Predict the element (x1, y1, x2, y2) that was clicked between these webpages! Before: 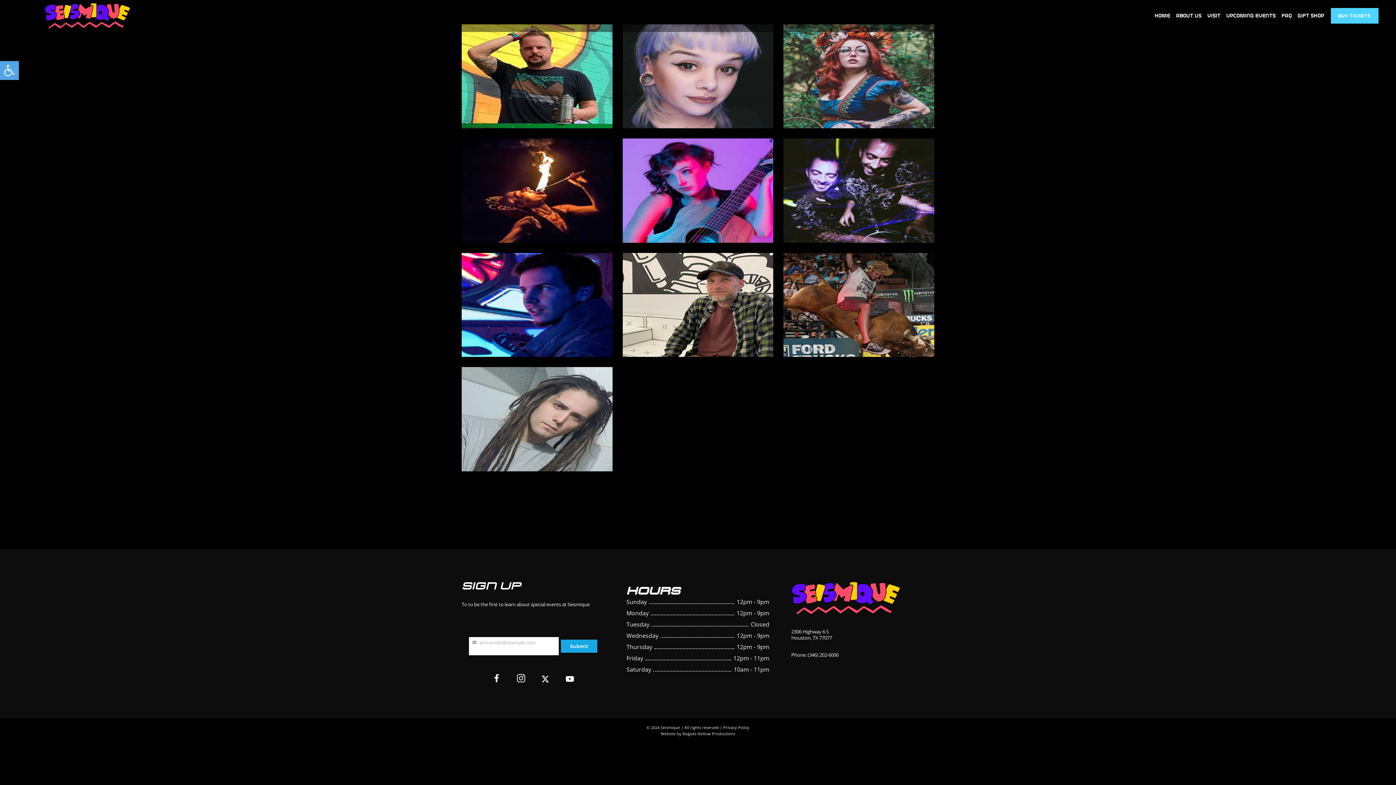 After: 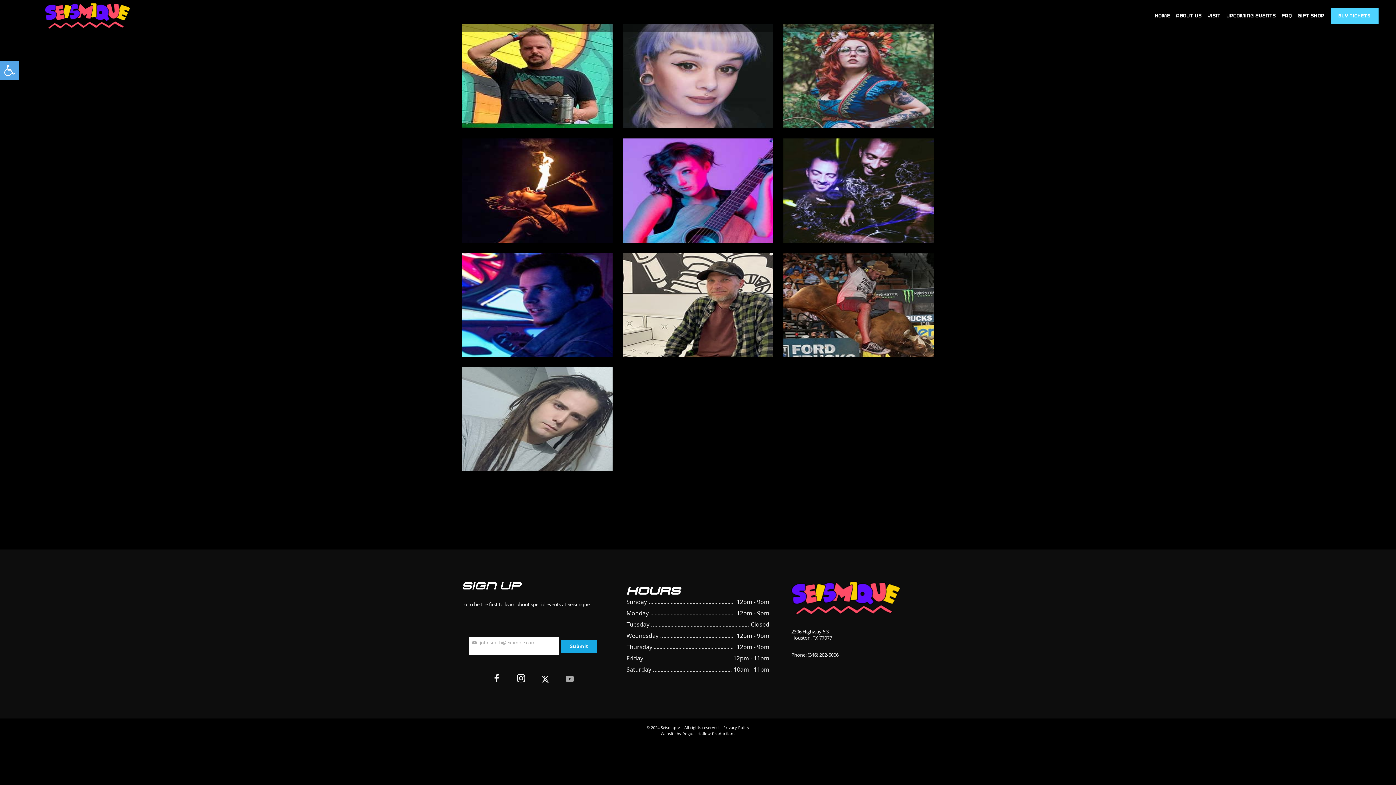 Action: bbox: (565, 675, 573, 691)